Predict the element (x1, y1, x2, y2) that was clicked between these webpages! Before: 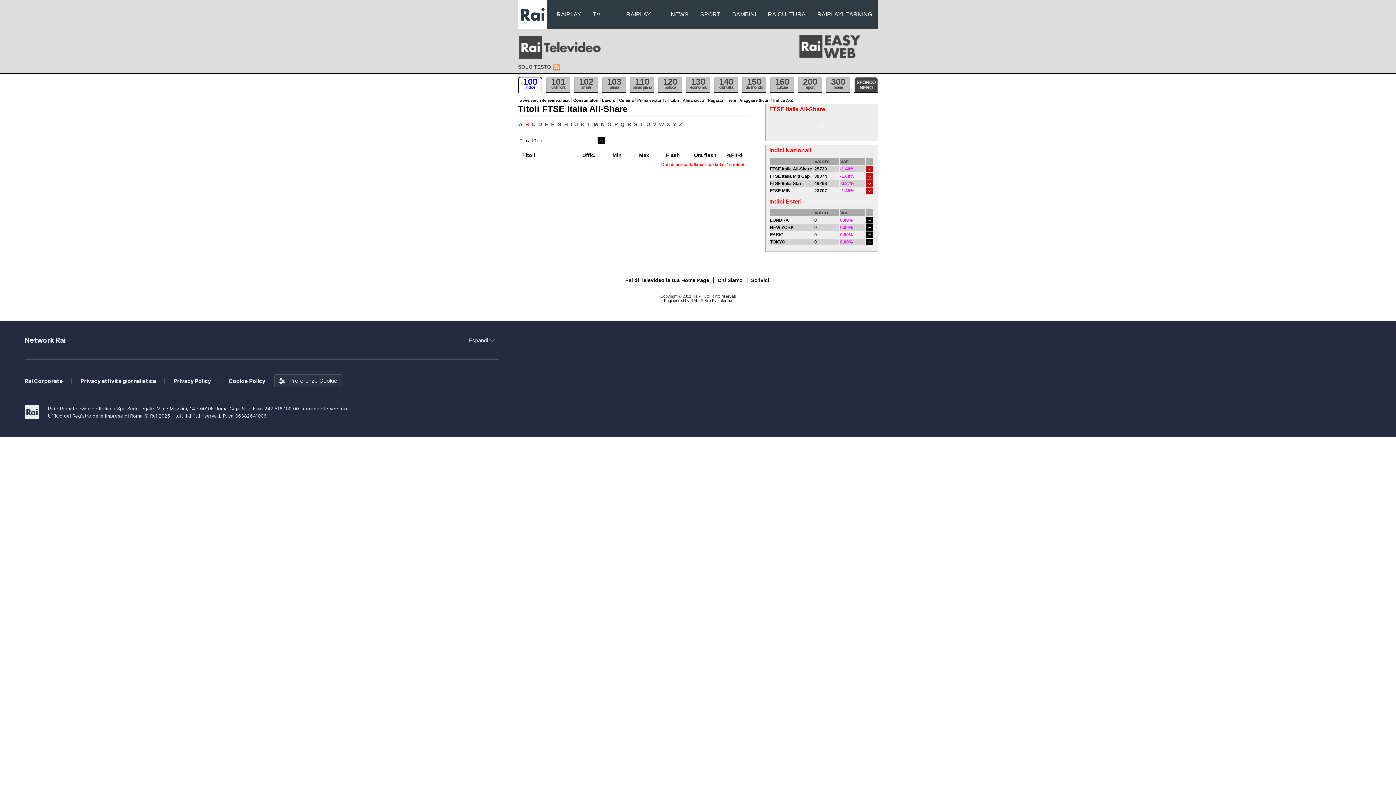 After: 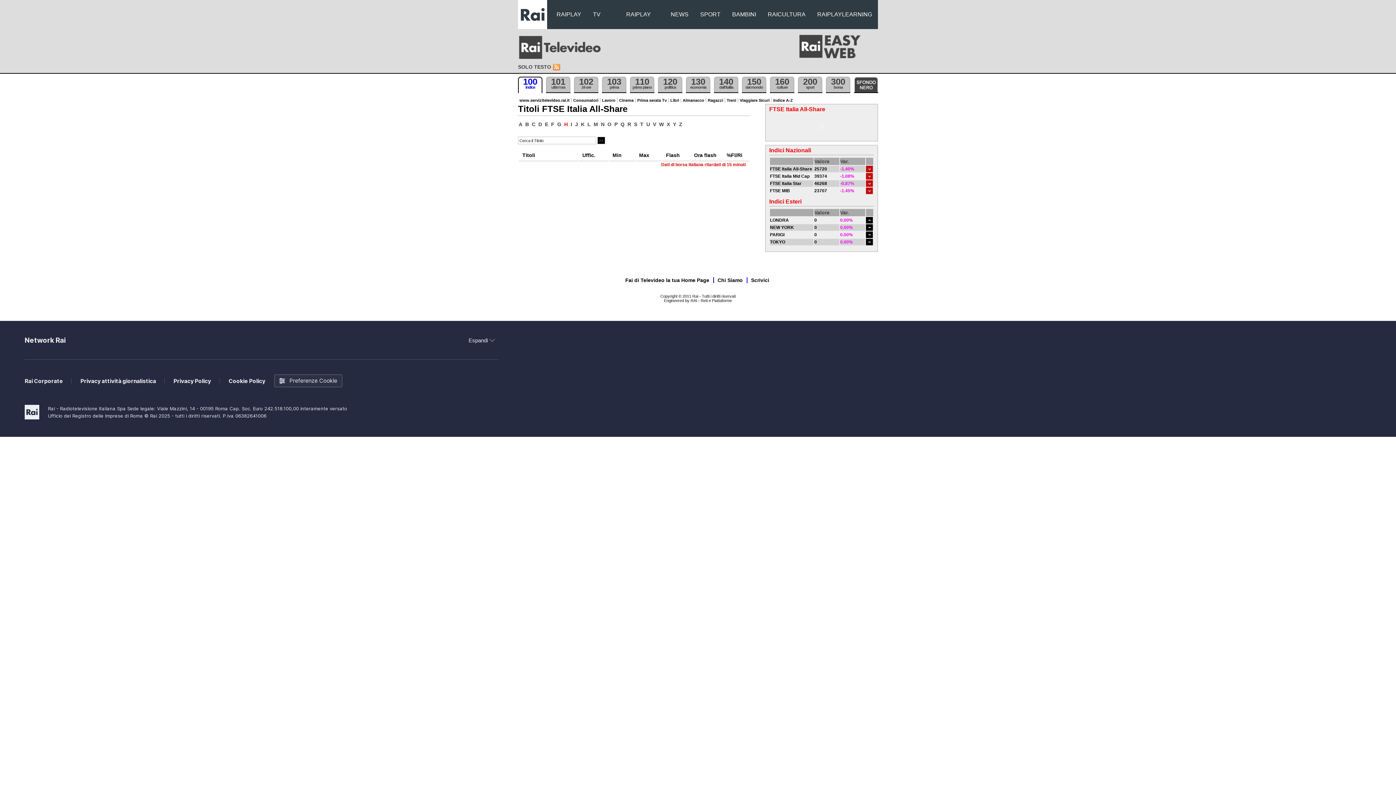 Action: label: H bbox: (563, 121, 568, 127)